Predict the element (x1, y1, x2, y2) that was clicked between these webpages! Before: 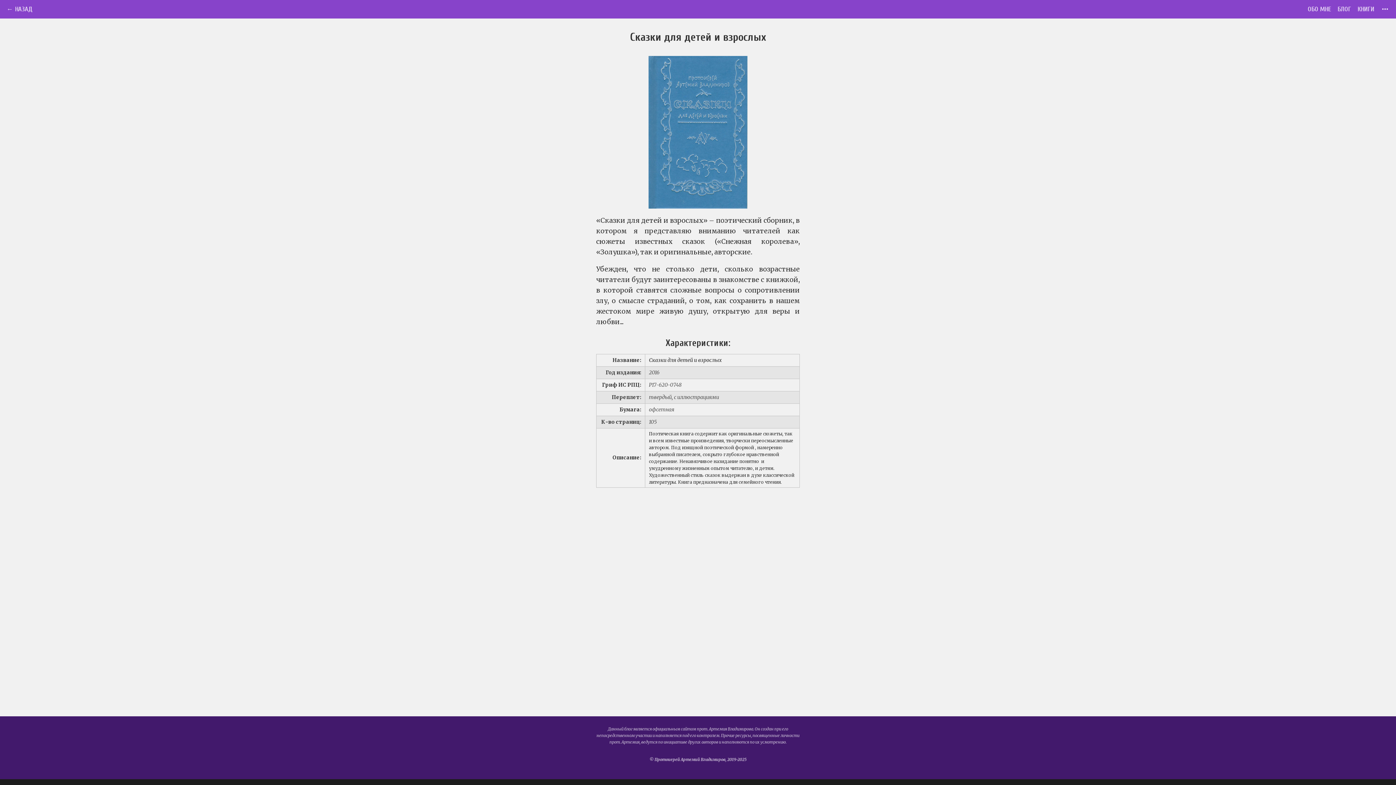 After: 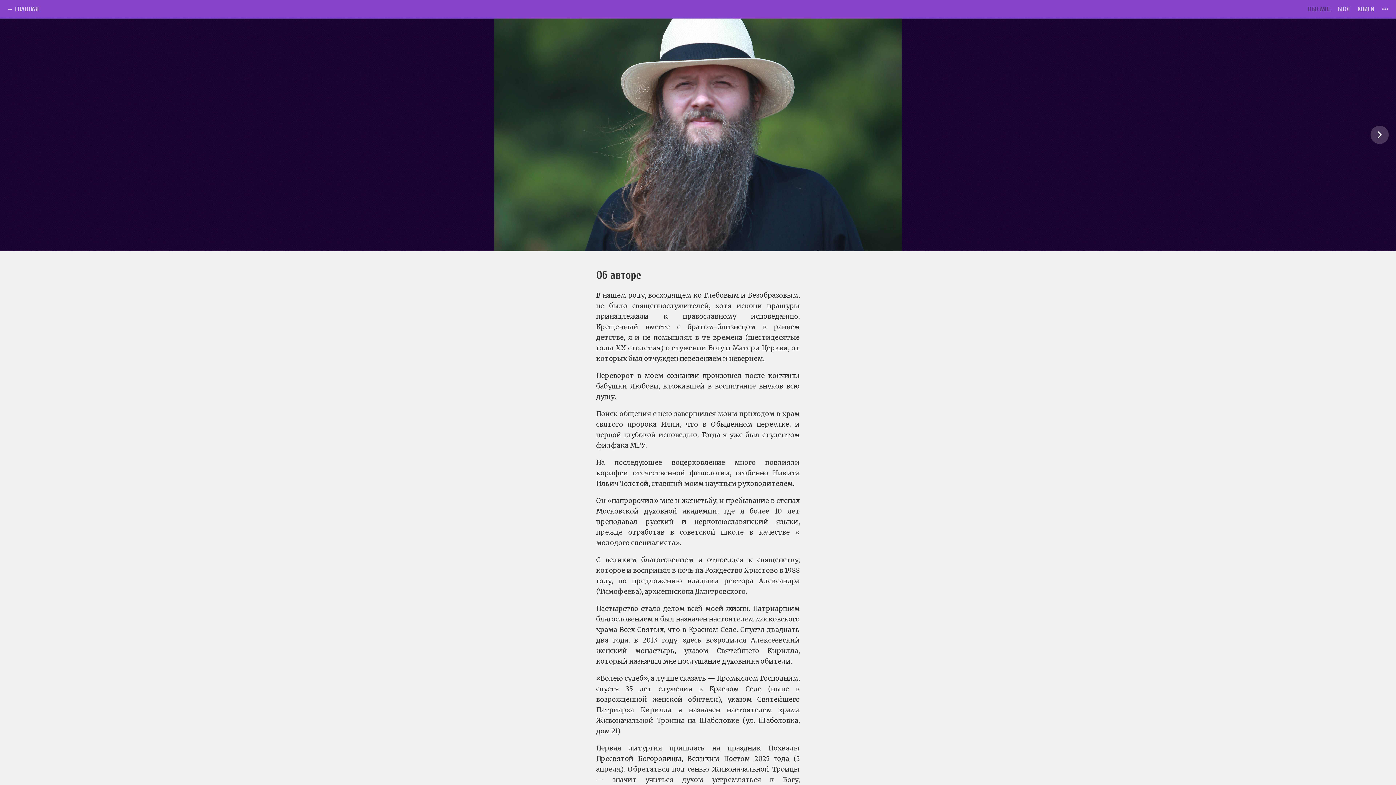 Action: label: ОБО МНЕ bbox: (1308, 5, 1331, 13)